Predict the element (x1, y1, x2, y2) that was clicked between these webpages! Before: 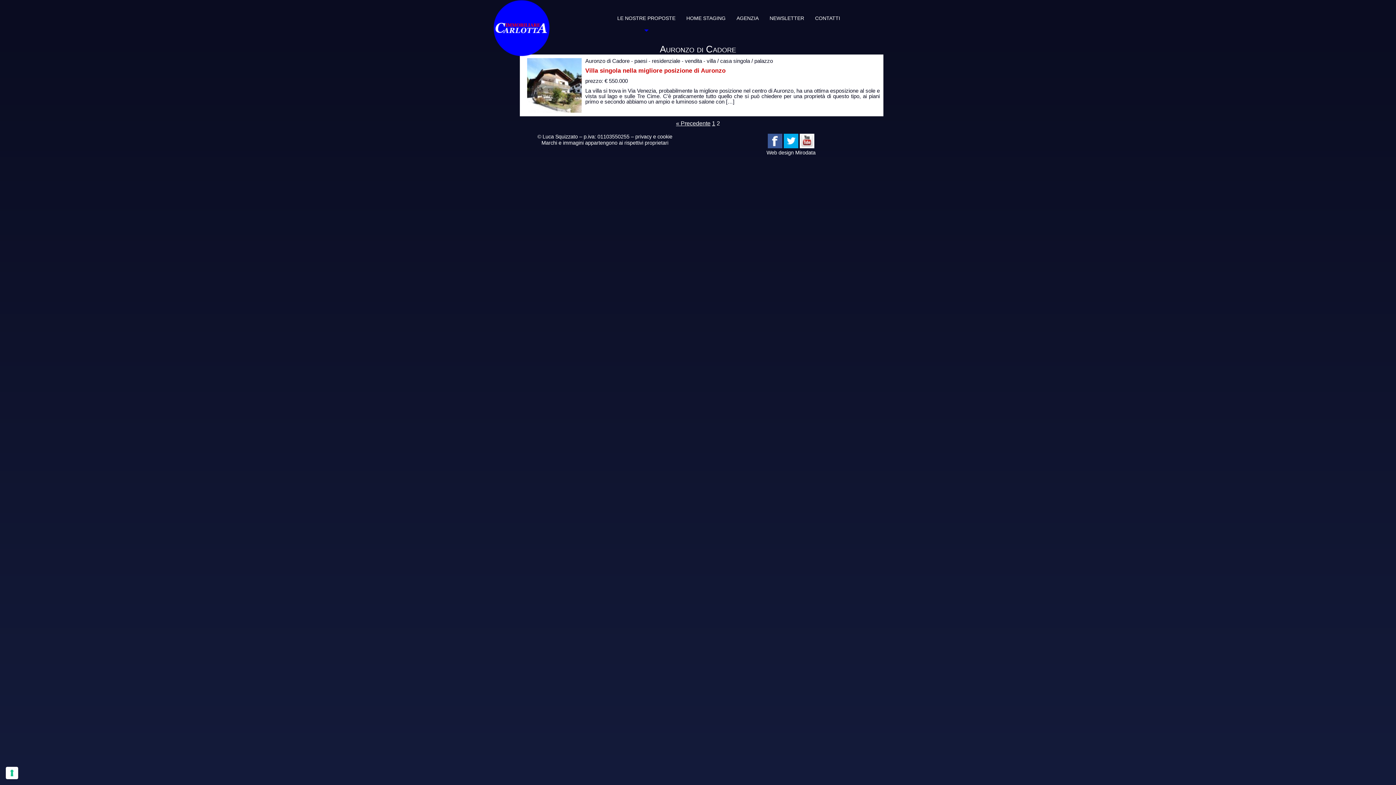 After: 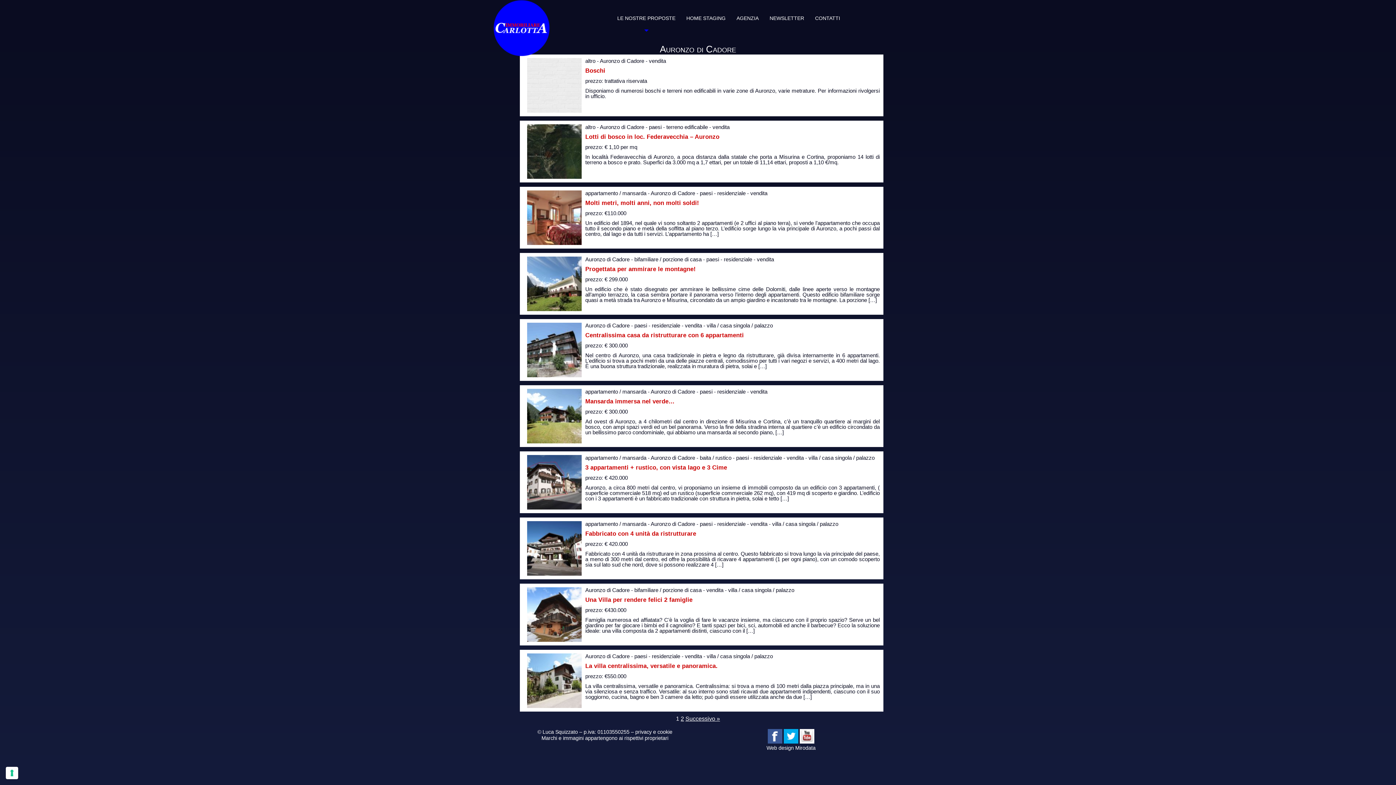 Action: label: 1 bbox: (712, 120, 715, 126)